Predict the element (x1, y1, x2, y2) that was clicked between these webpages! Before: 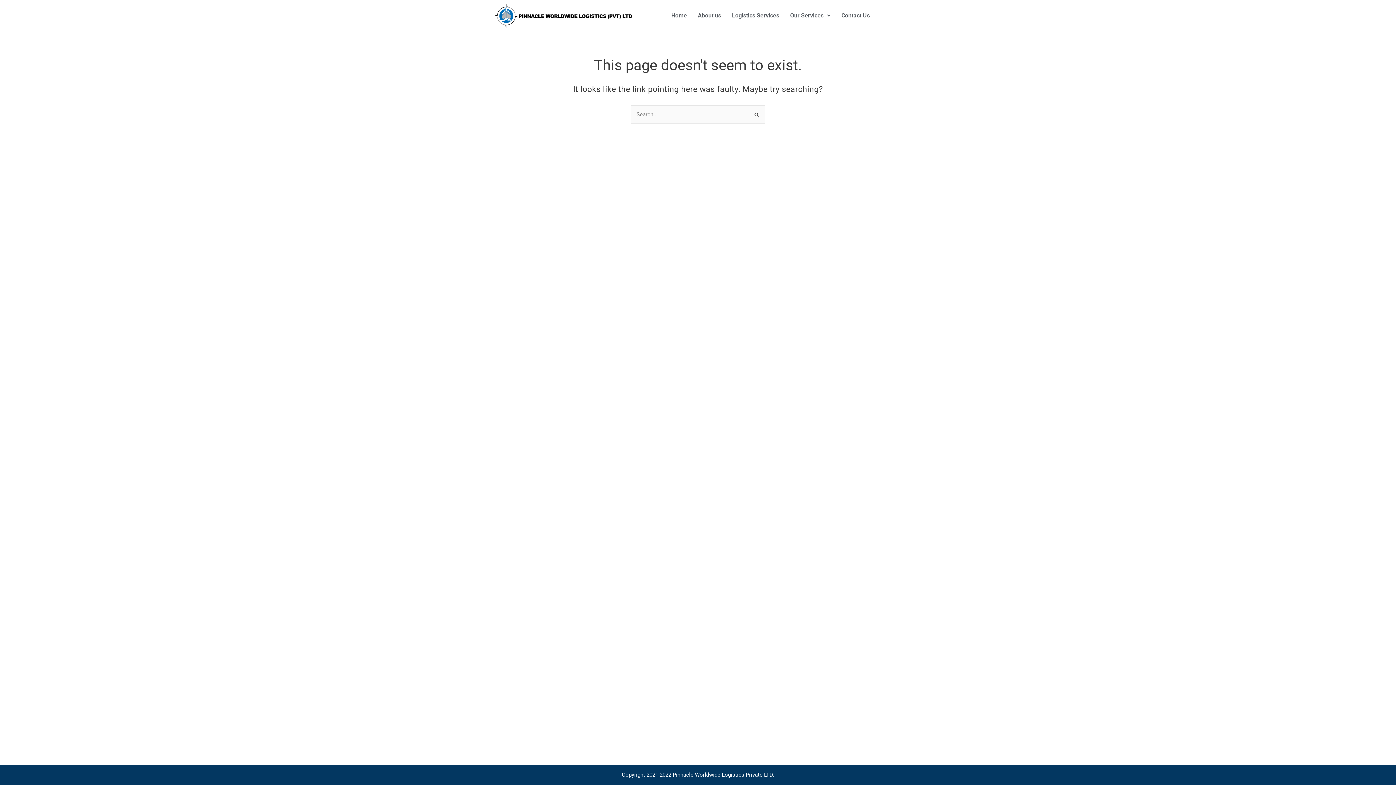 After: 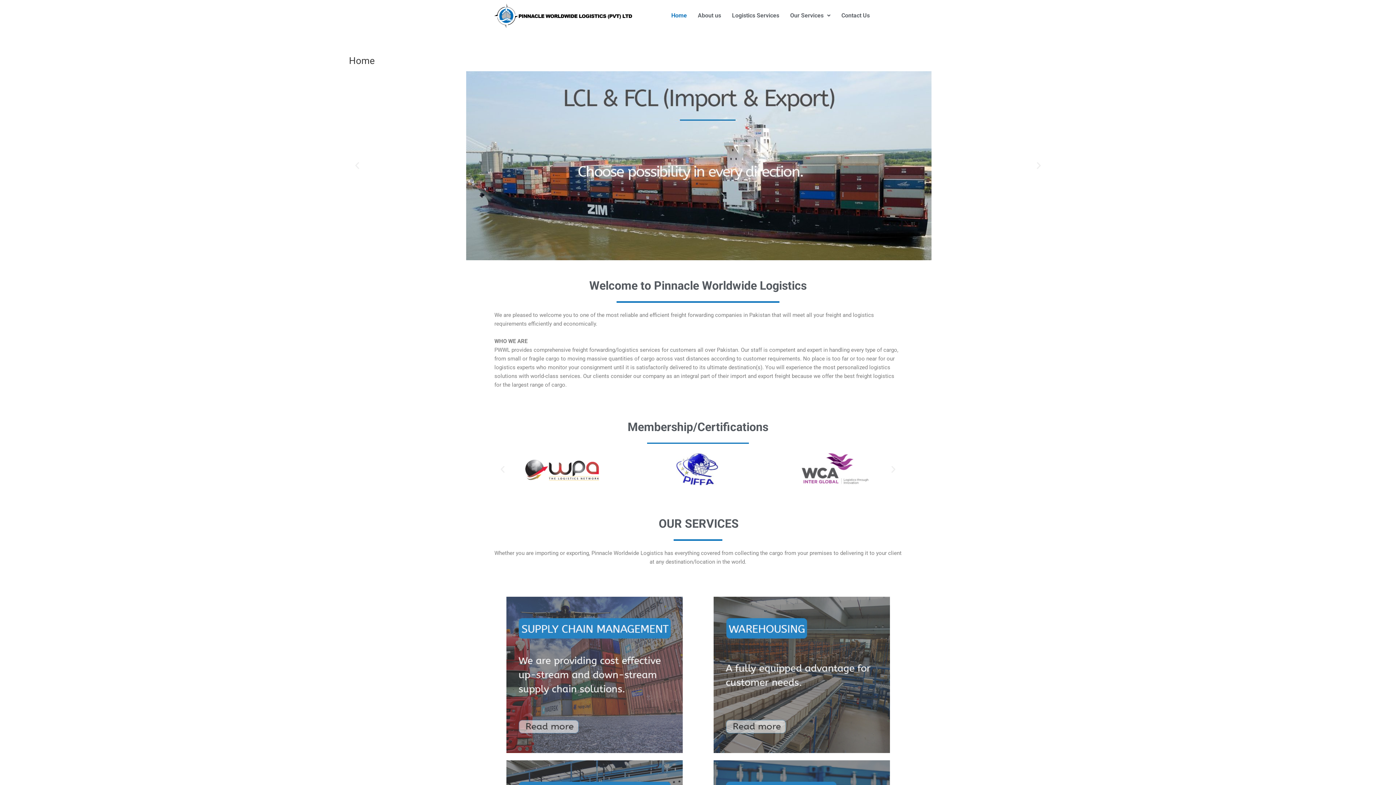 Action: label: Home bbox: (666, 7, 692, 24)